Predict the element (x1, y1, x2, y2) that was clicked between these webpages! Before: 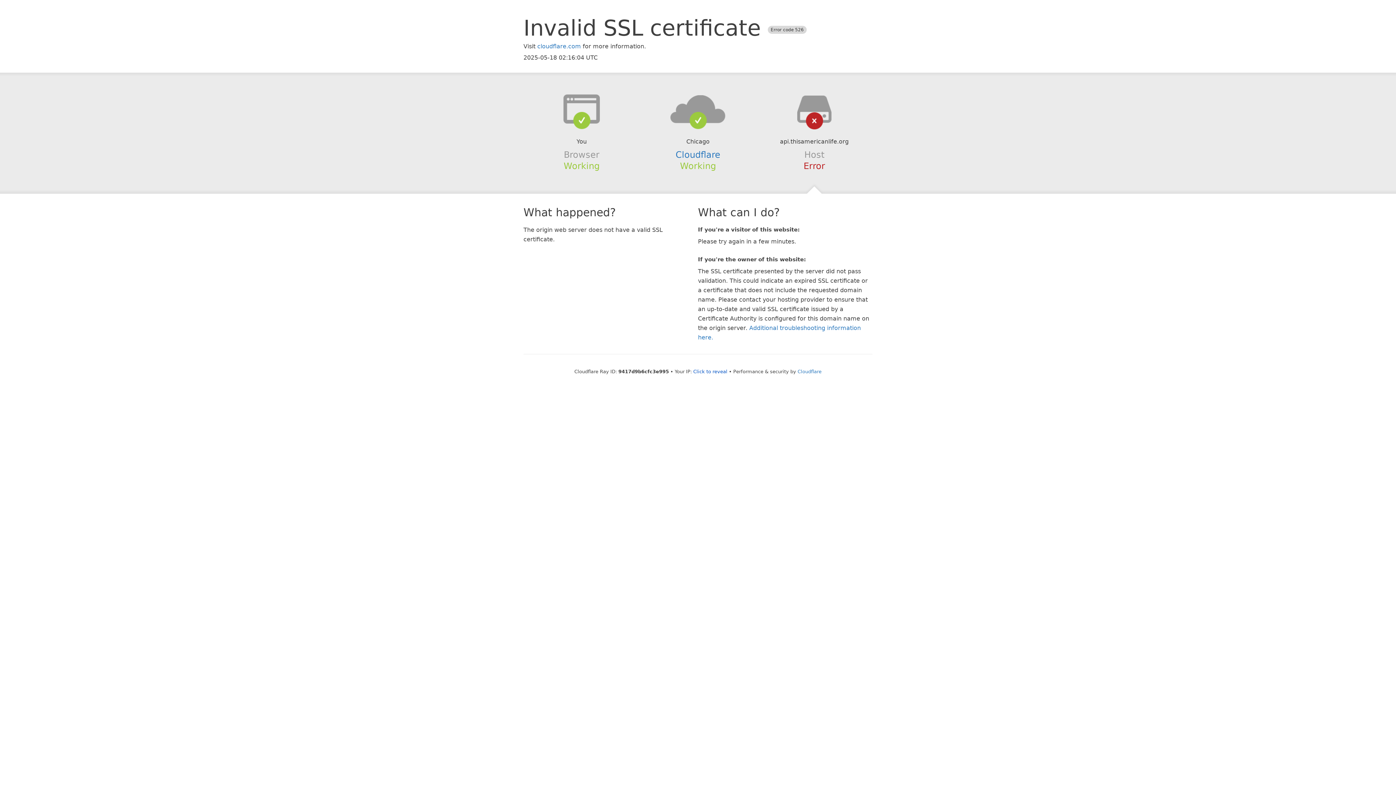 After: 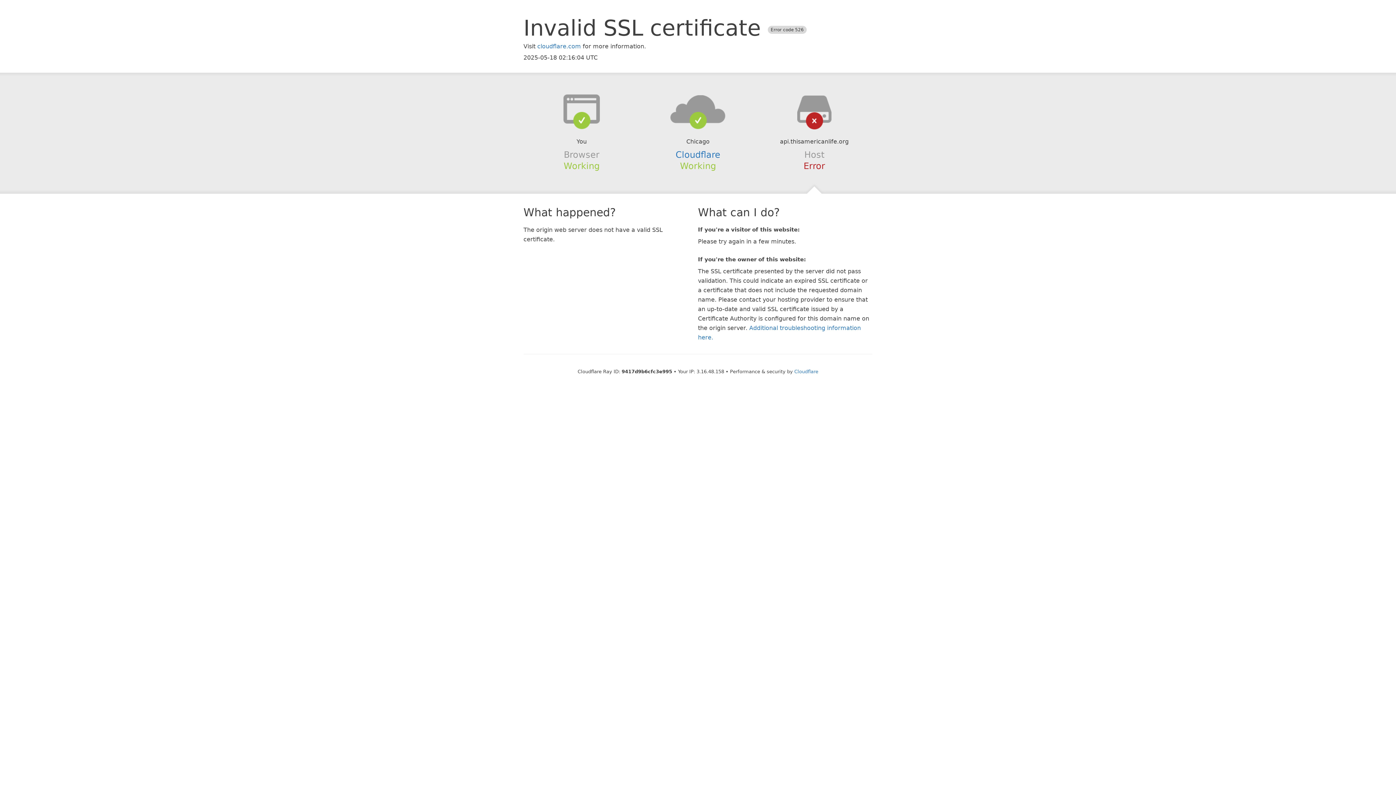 Action: label: Click to reveal bbox: (693, 368, 727, 374)